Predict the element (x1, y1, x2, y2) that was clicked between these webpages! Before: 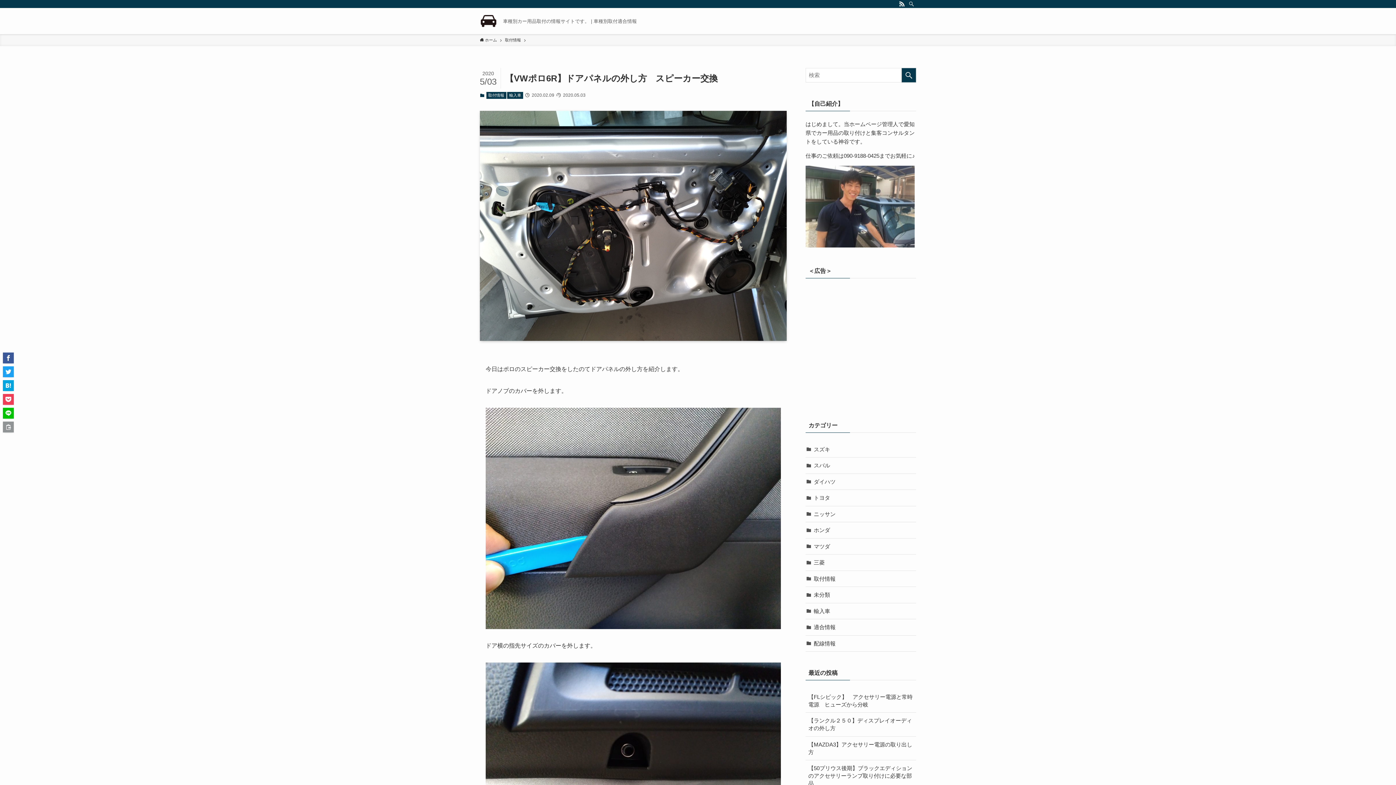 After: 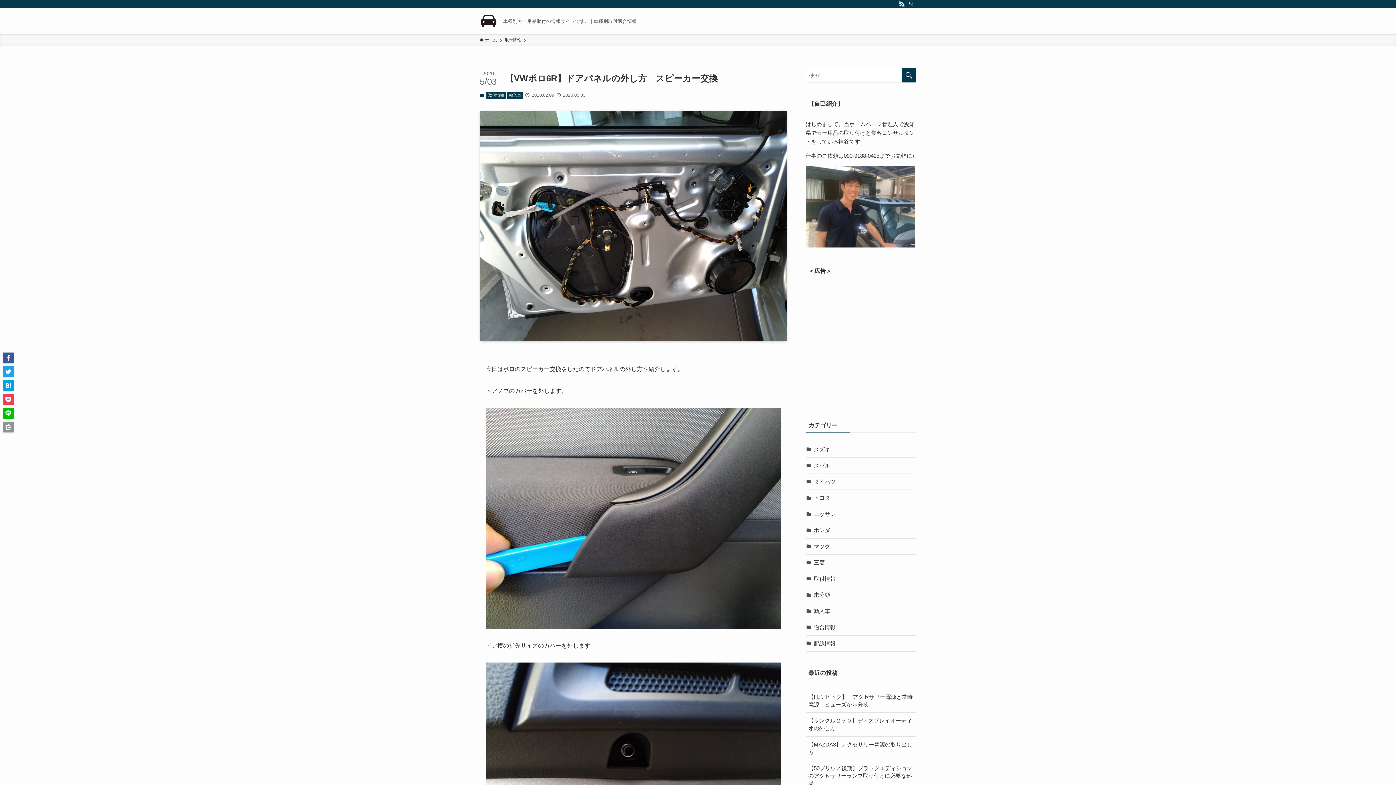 Action: label: rss bbox: (897, 0, 906, 8)